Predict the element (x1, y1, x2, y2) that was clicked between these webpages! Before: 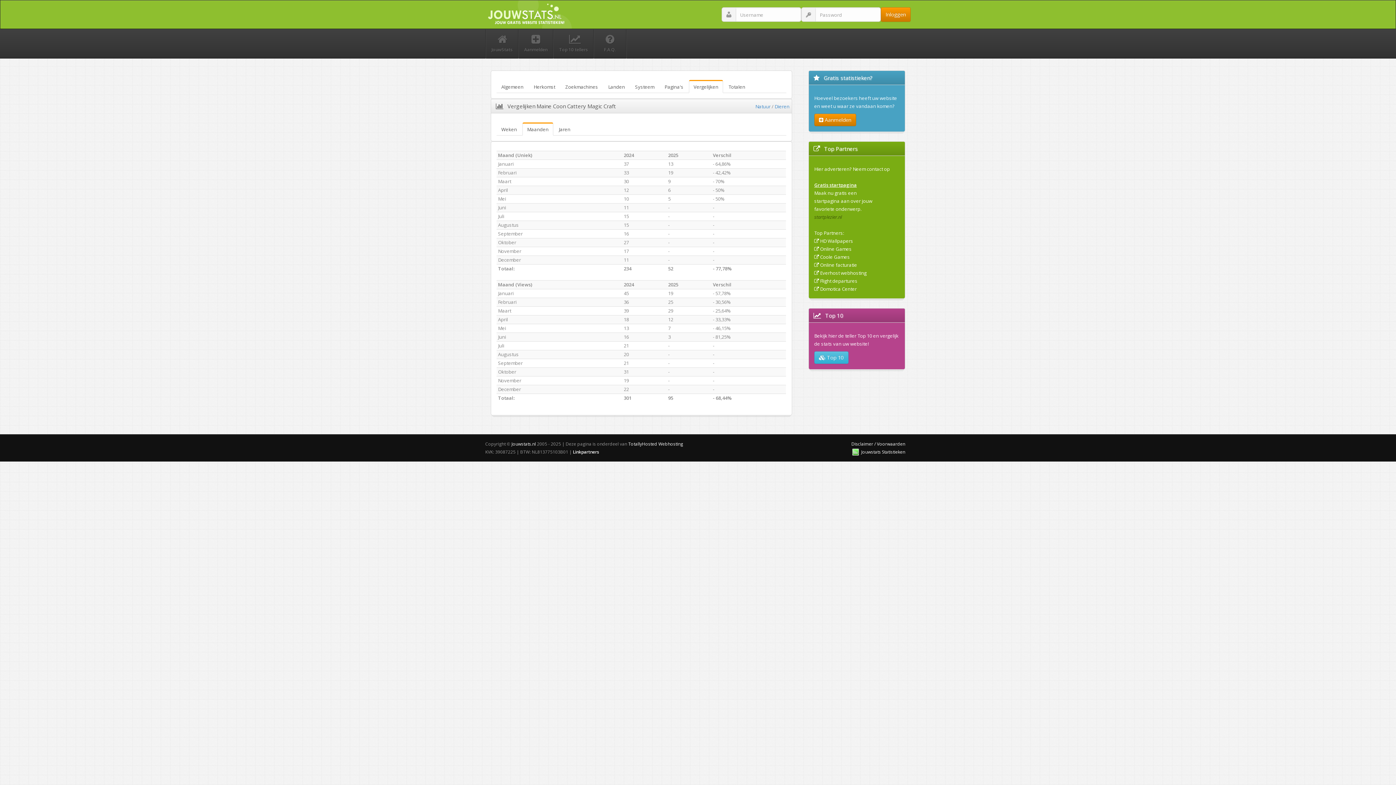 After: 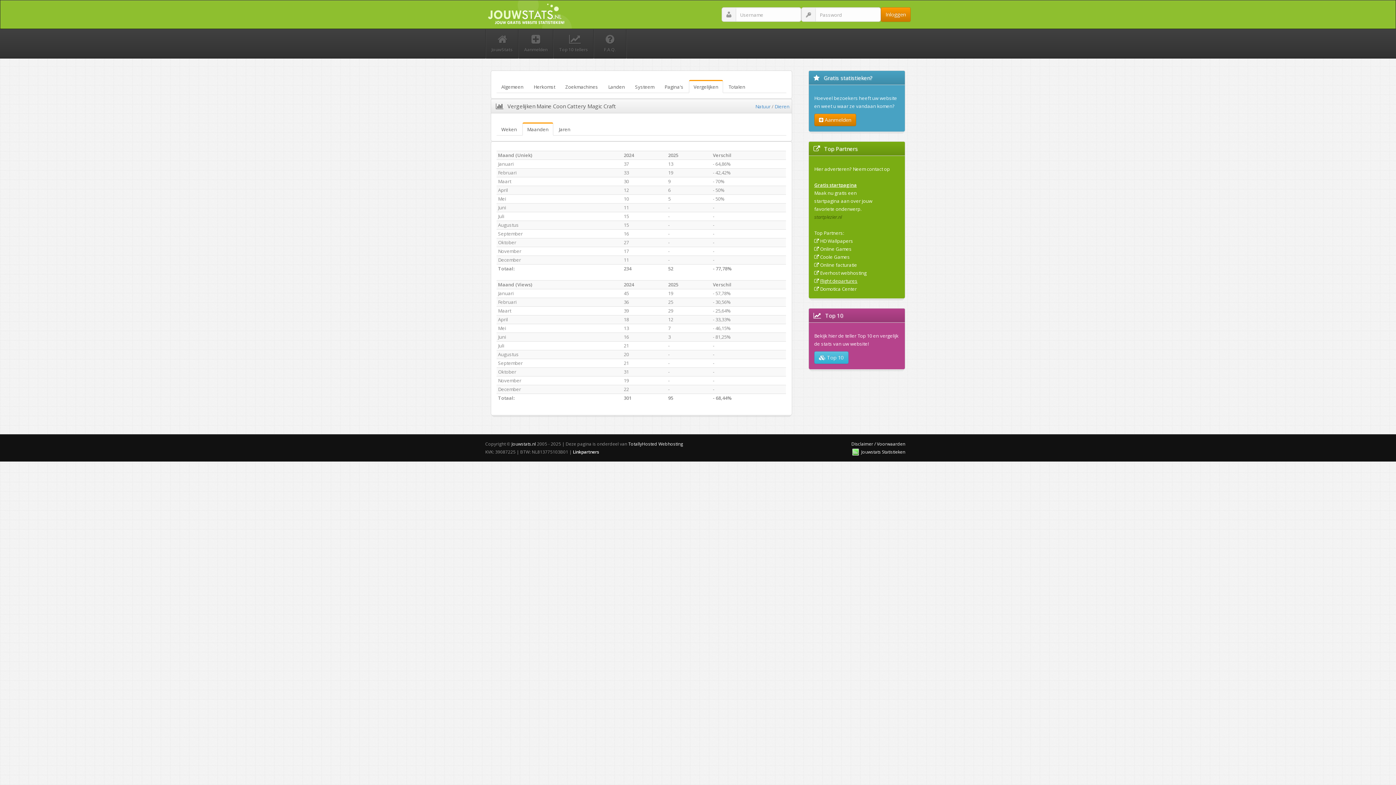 Action: label: Flight departures bbox: (820, 277, 857, 284)